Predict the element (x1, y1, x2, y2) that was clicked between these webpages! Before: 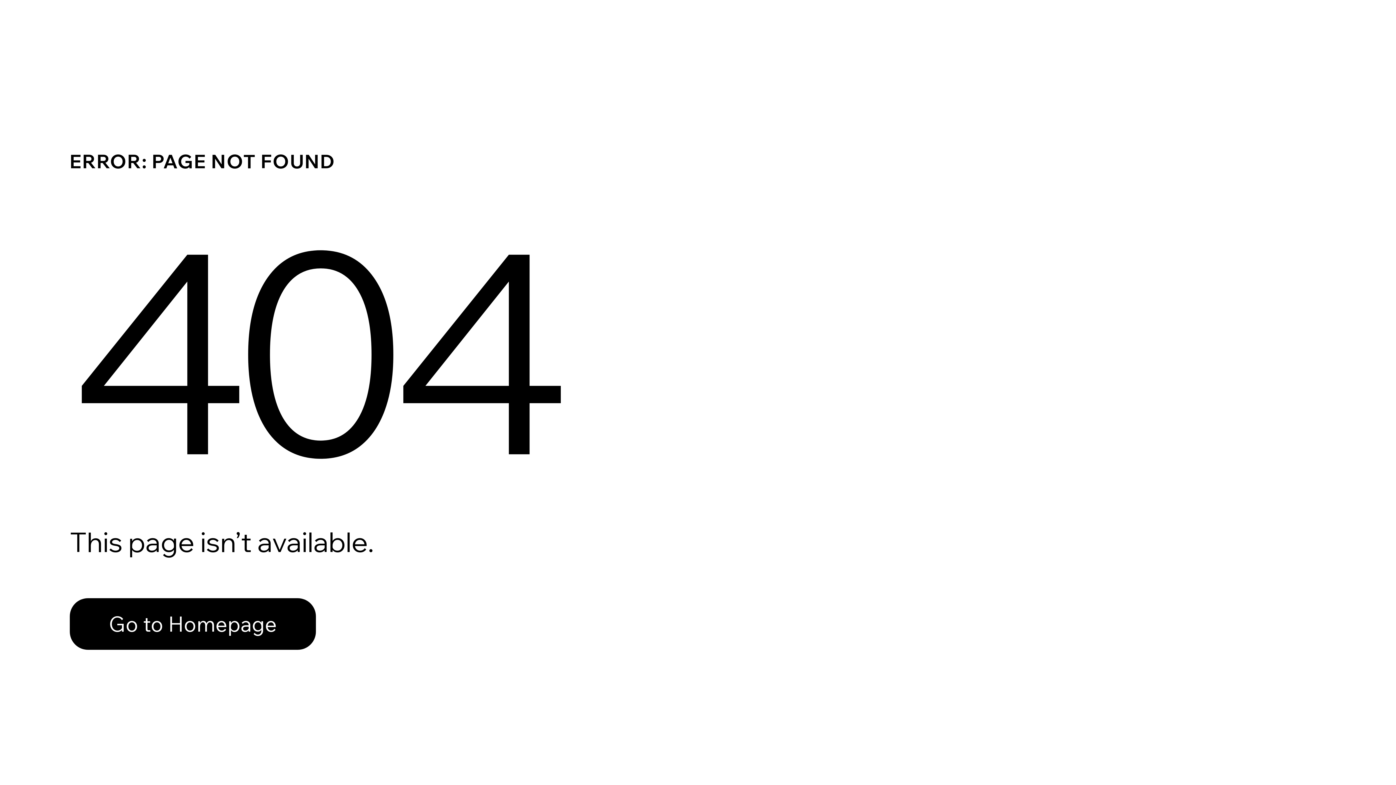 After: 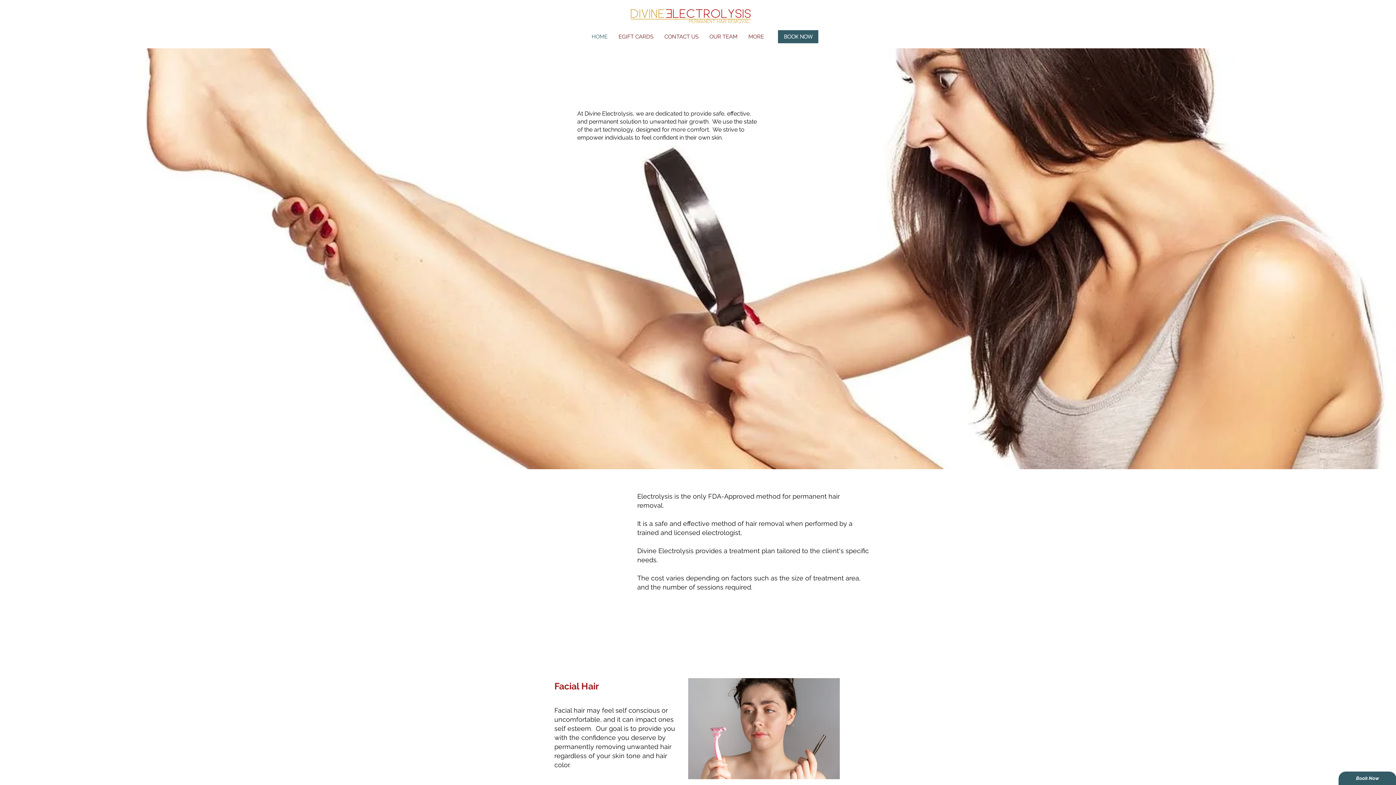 Action: label: Go to Homepage bbox: (69, 582, 768, 659)